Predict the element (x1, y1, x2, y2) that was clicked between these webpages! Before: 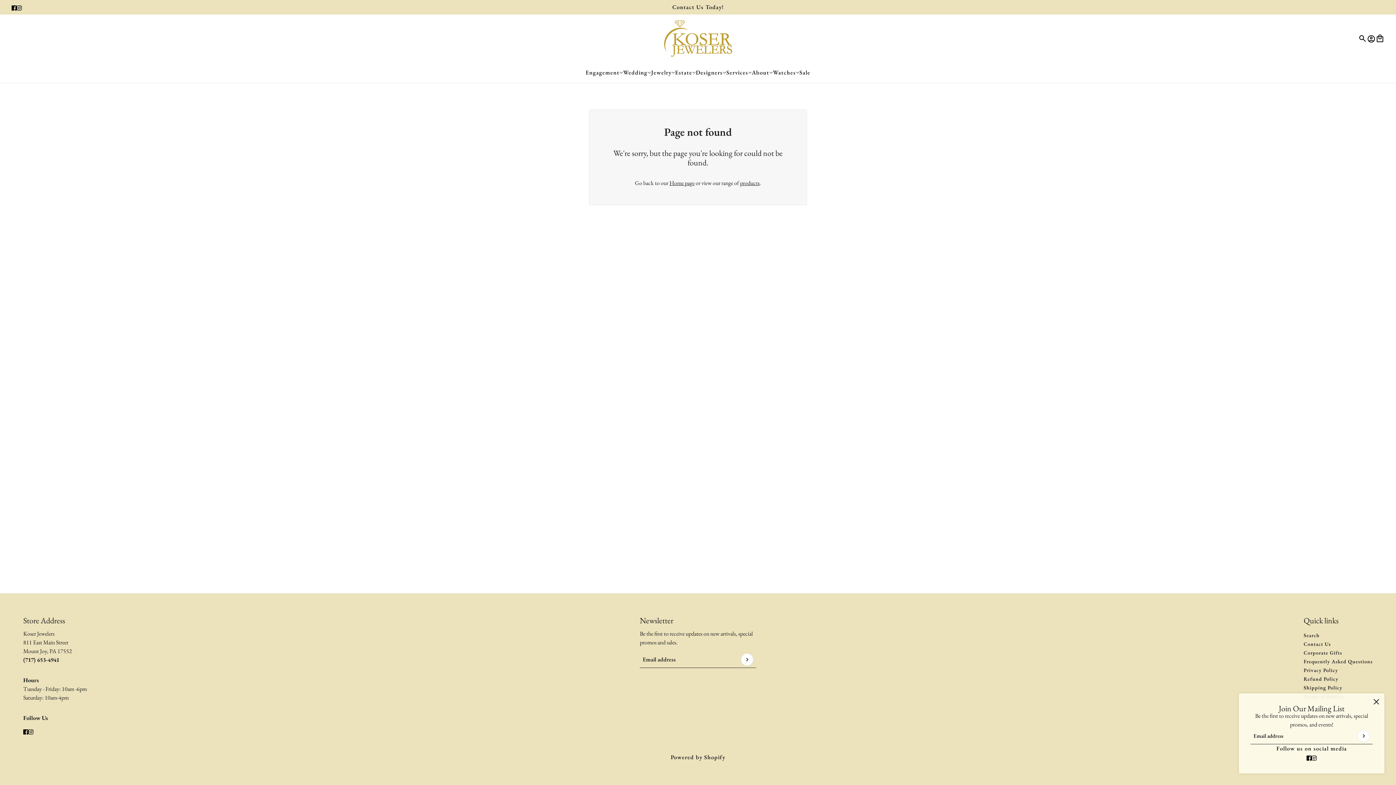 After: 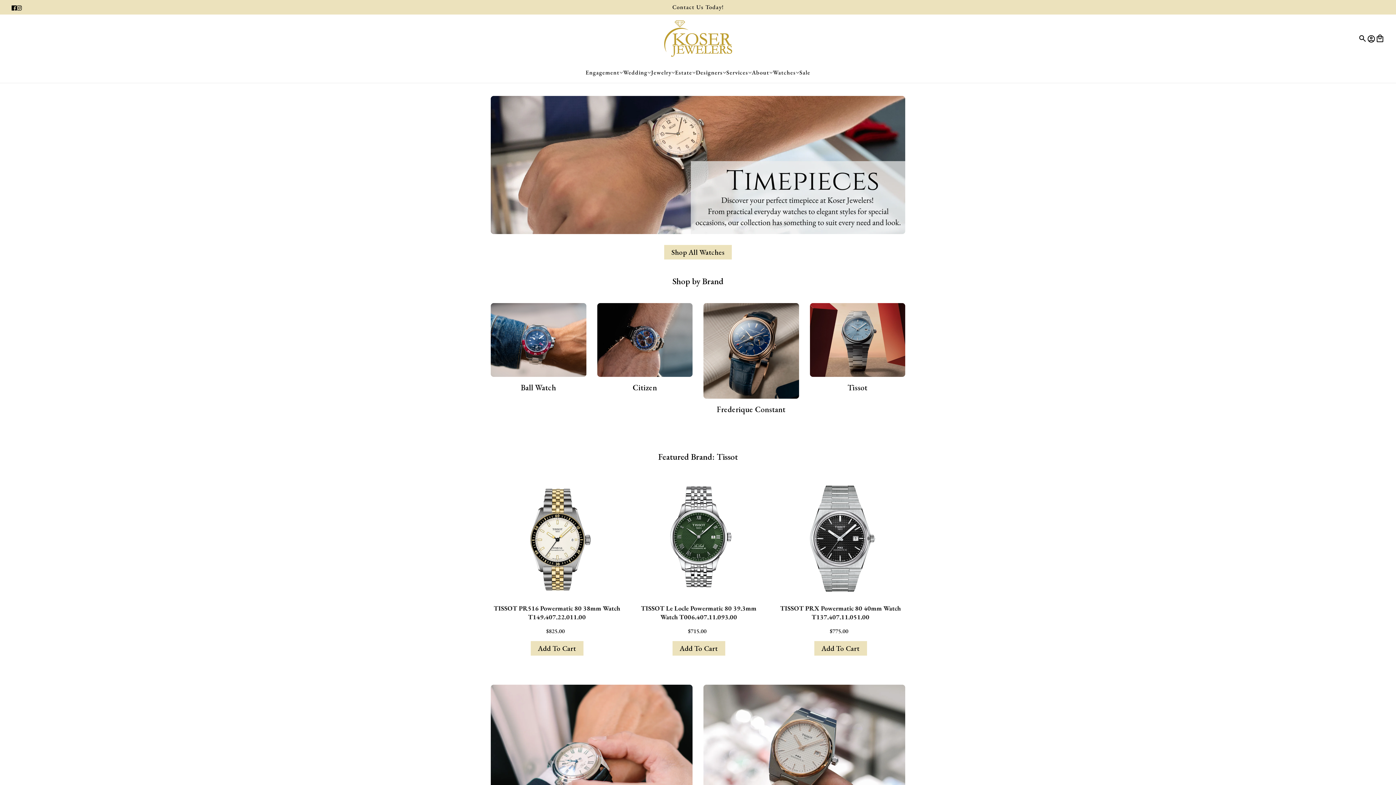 Action: bbox: (767, 62, 805, 82) label: Watches